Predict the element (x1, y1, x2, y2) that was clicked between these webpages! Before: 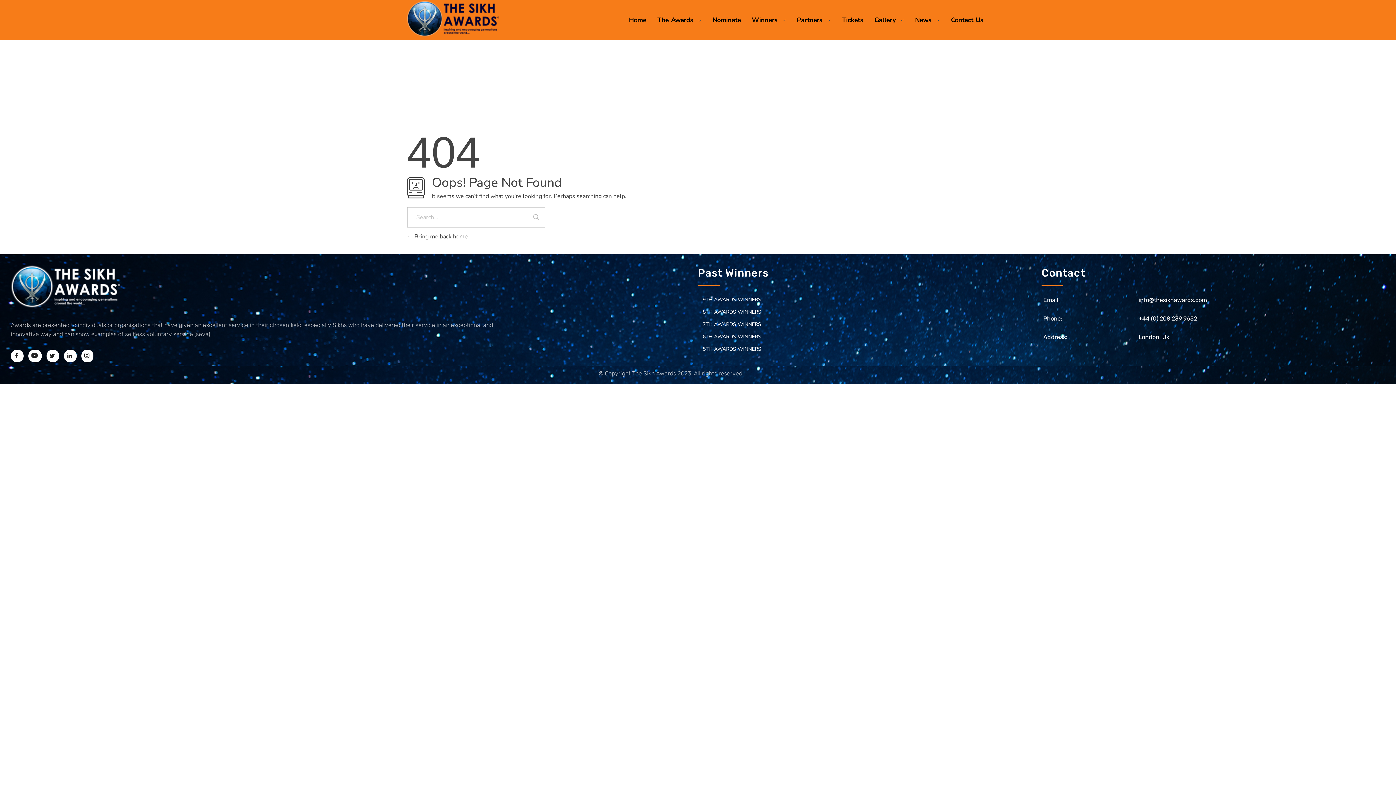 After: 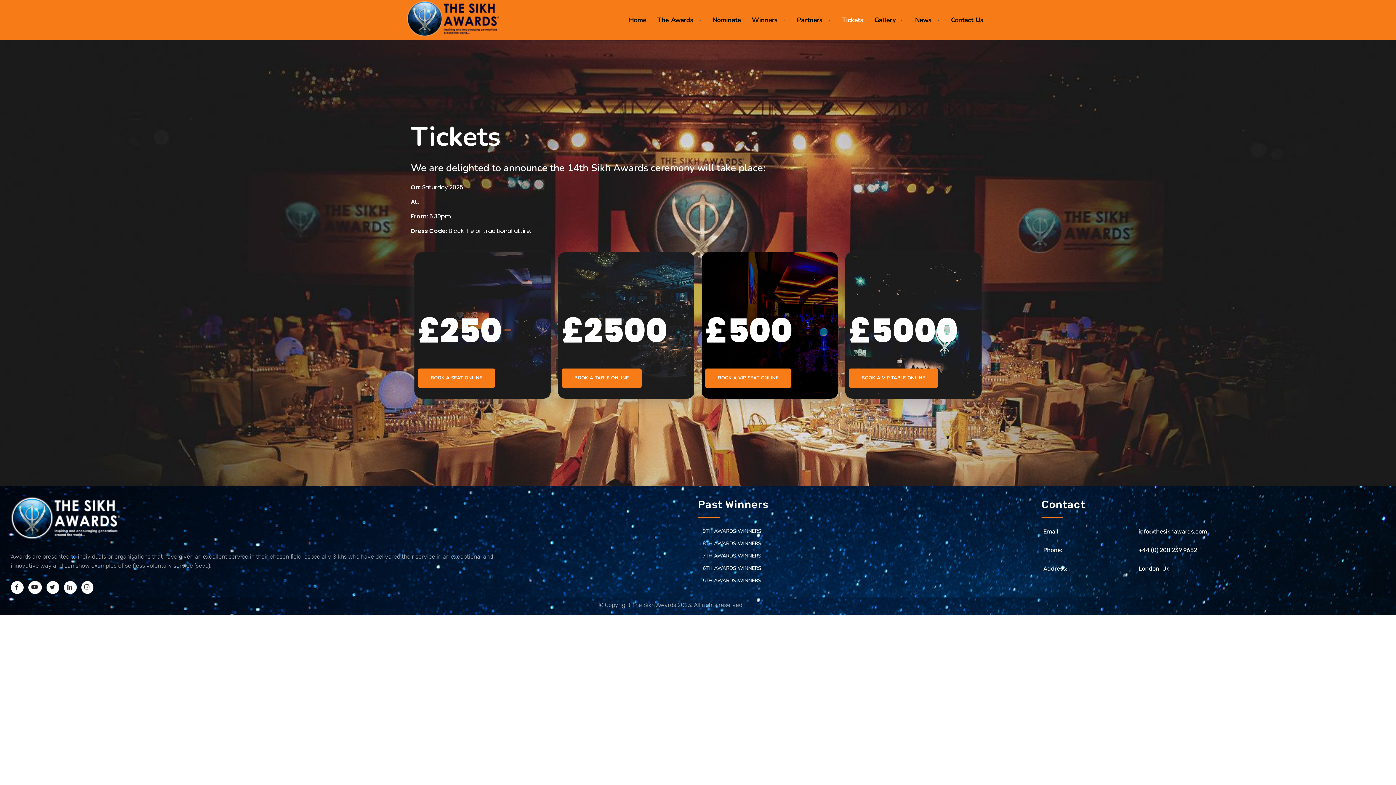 Action: label: Tickets bbox: (836, 15, 869, 24)